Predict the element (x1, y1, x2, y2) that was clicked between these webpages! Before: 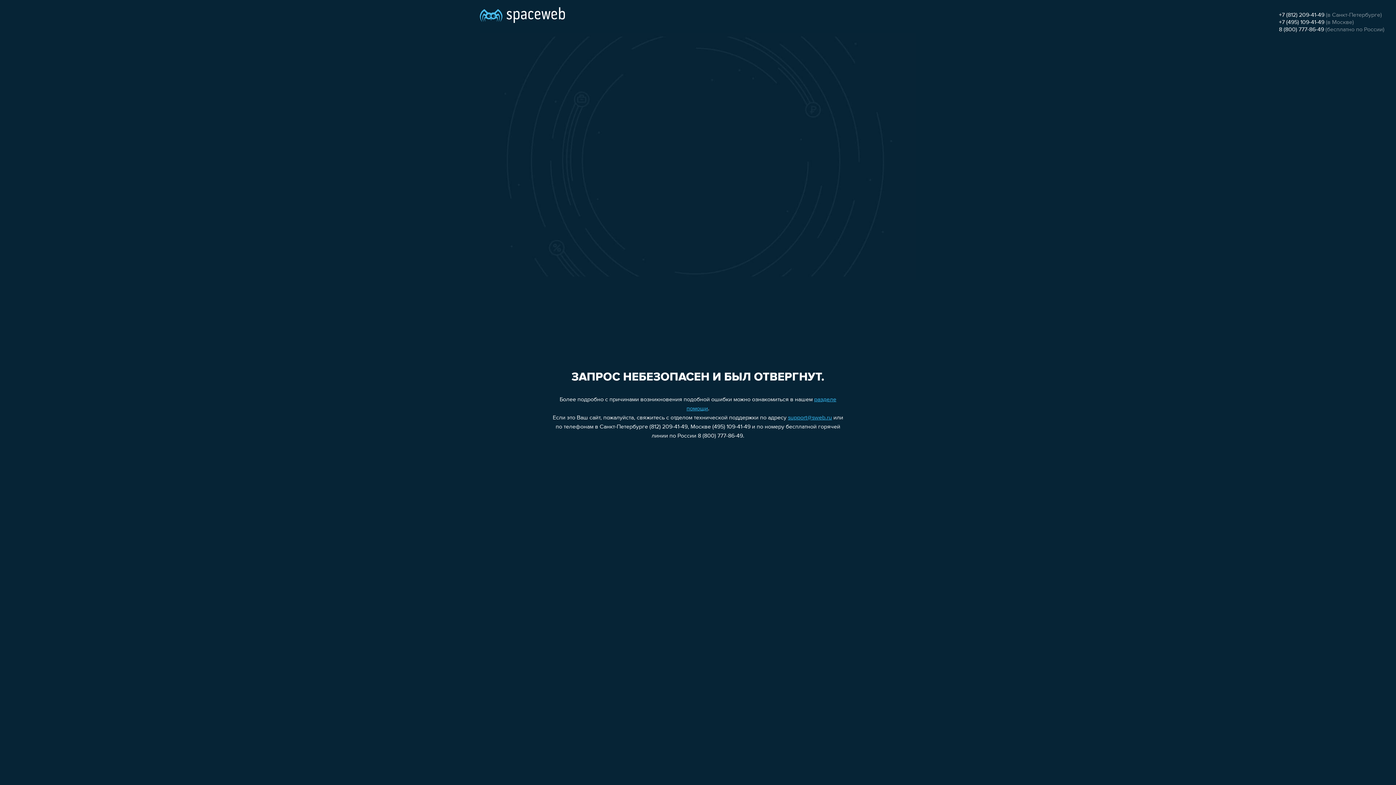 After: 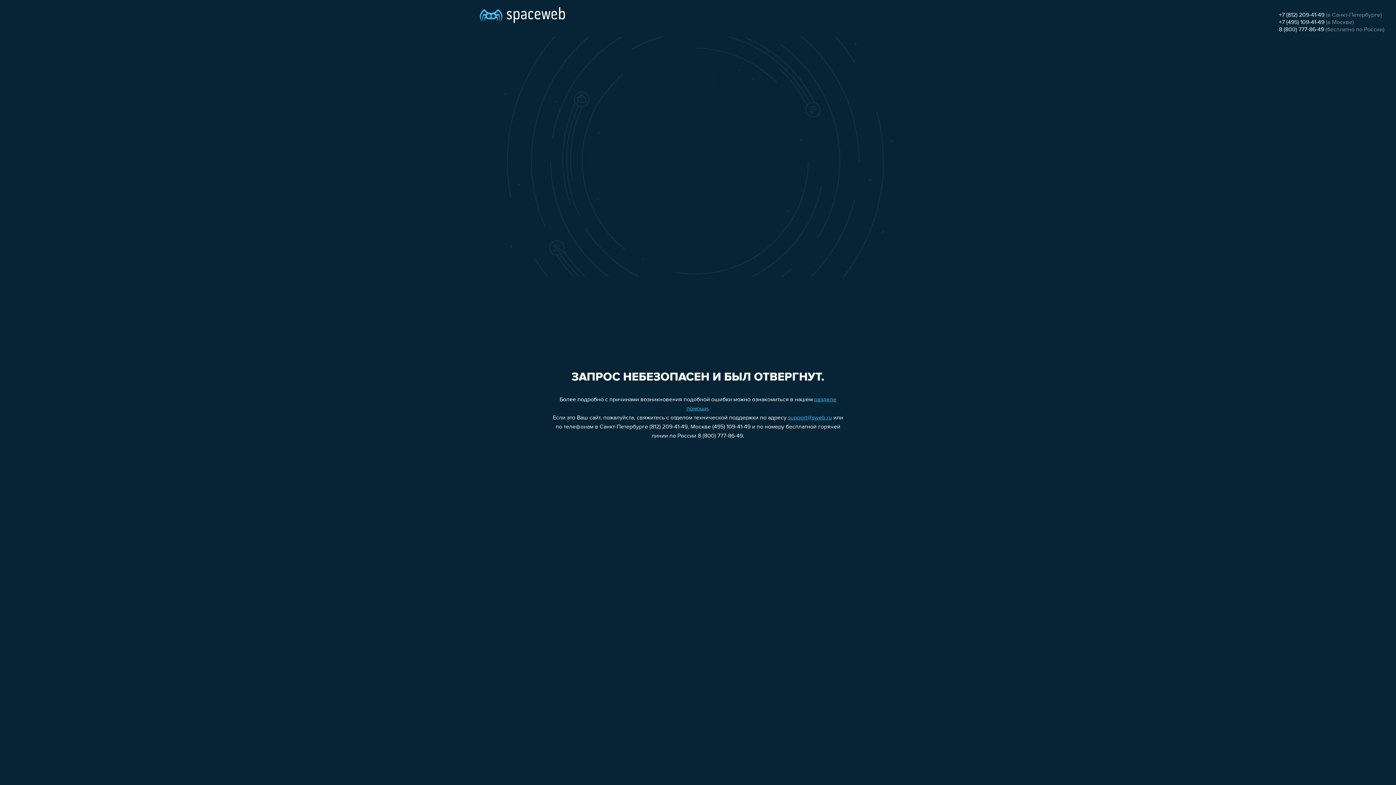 Action: bbox: (1279, 12, 1324, 18) label: +7 (812) 209-41-49